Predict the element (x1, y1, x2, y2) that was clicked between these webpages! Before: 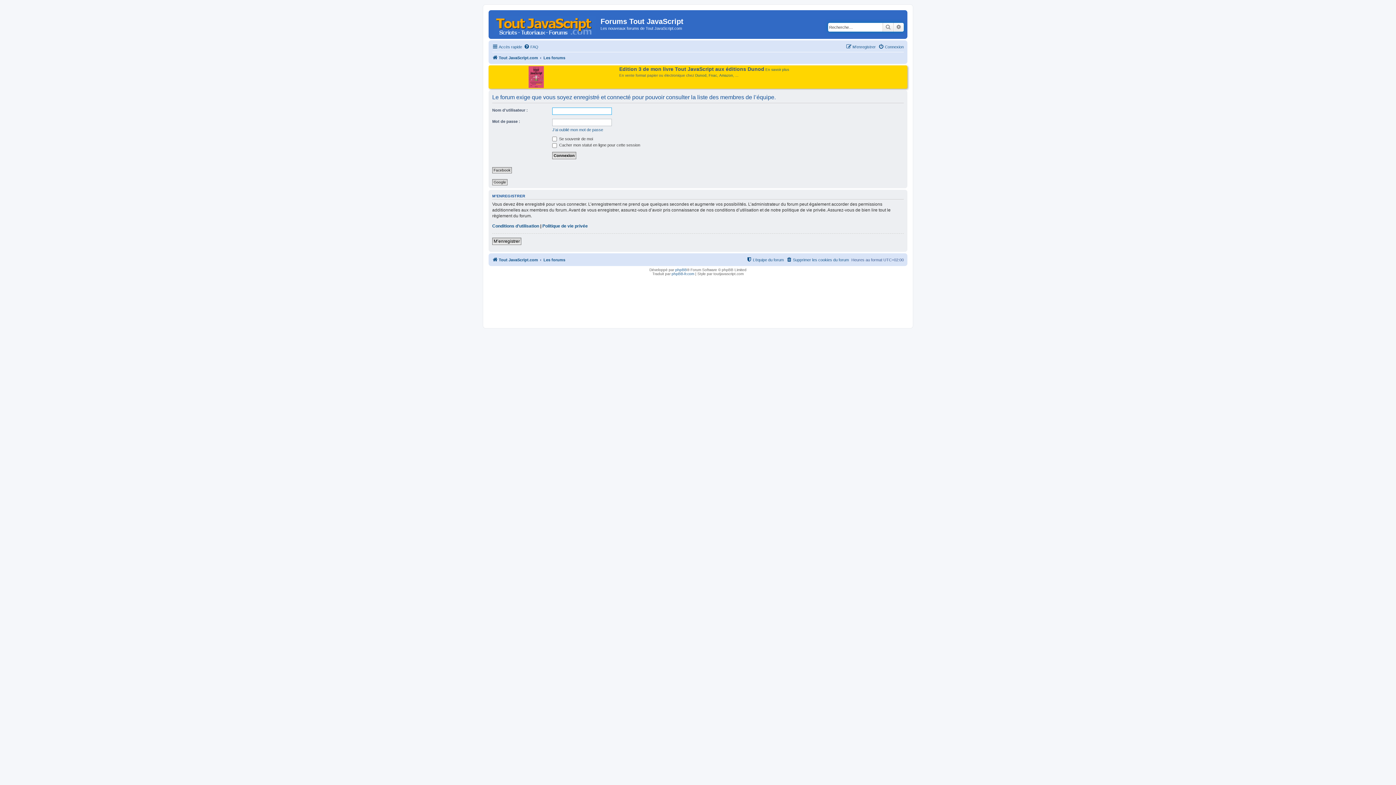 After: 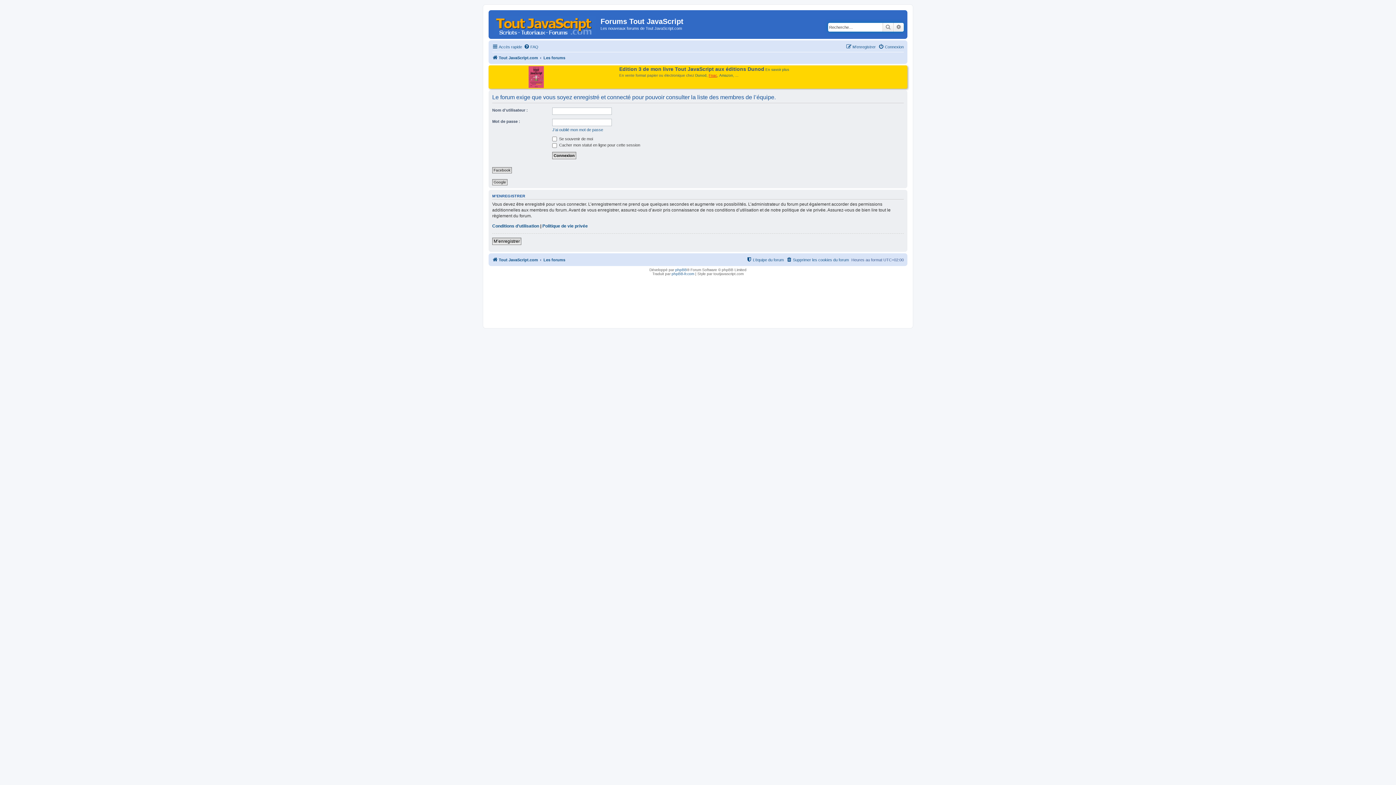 Action: label: Fnac bbox: (708, 73, 717, 77)